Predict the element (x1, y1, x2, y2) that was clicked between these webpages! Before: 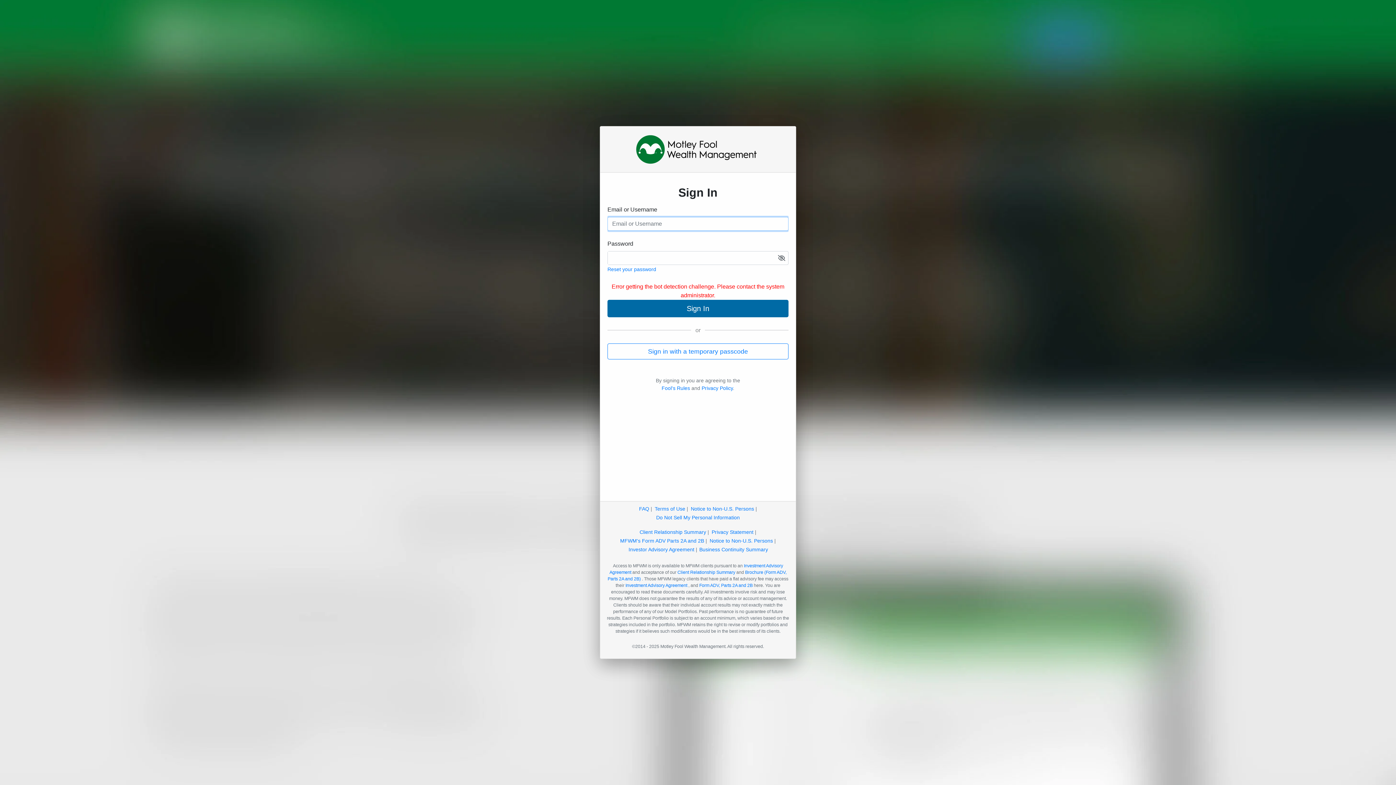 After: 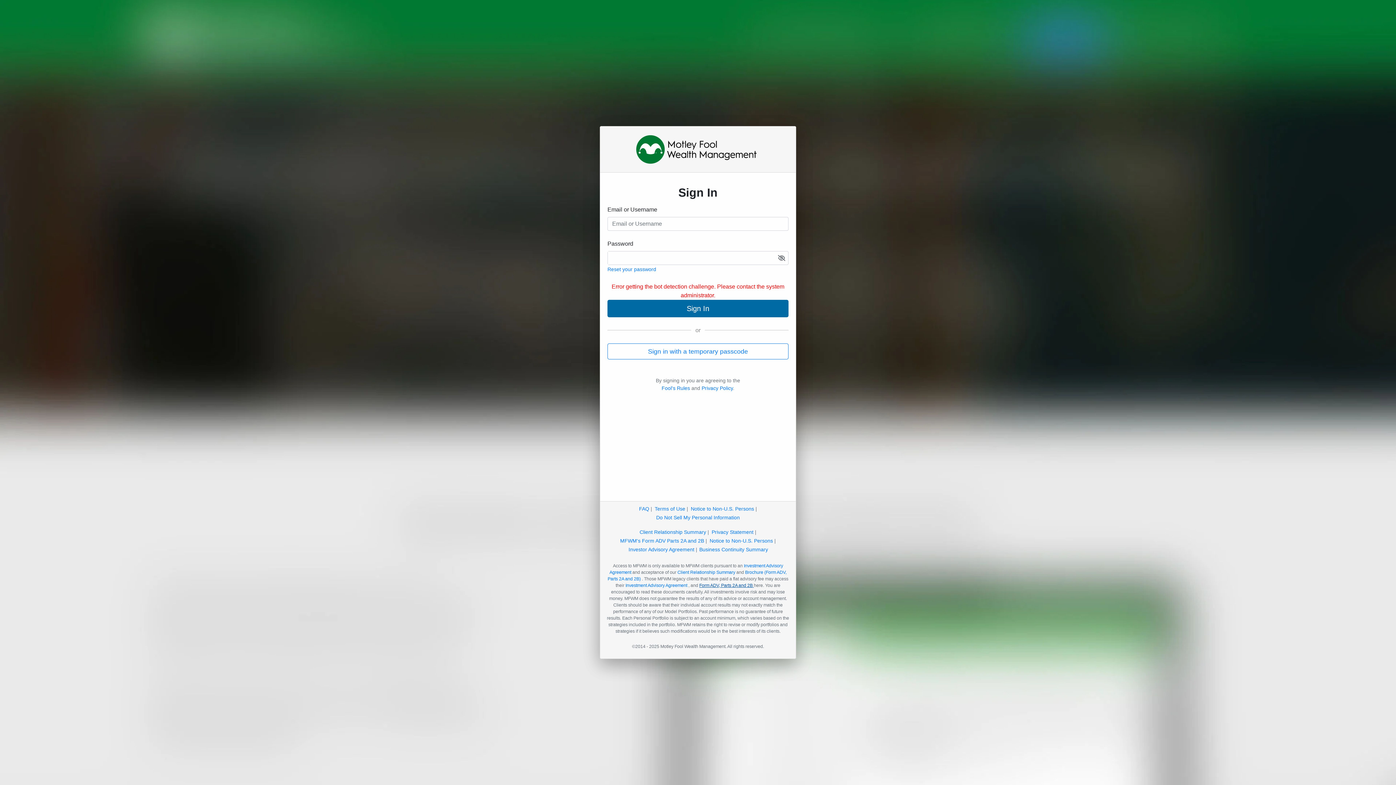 Action: bbox: (699, 583, 754, 588) label: Form ADV, Parts 2A and 2B 